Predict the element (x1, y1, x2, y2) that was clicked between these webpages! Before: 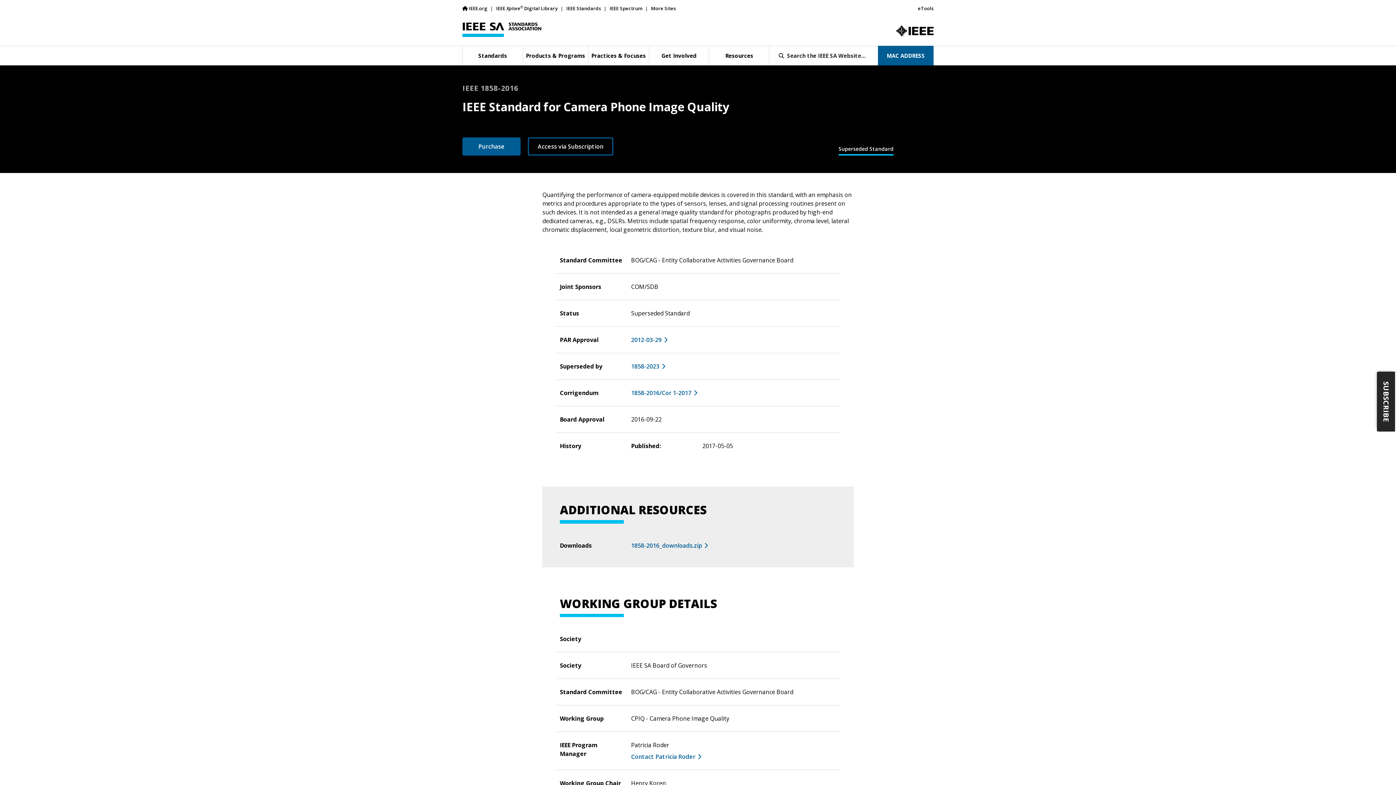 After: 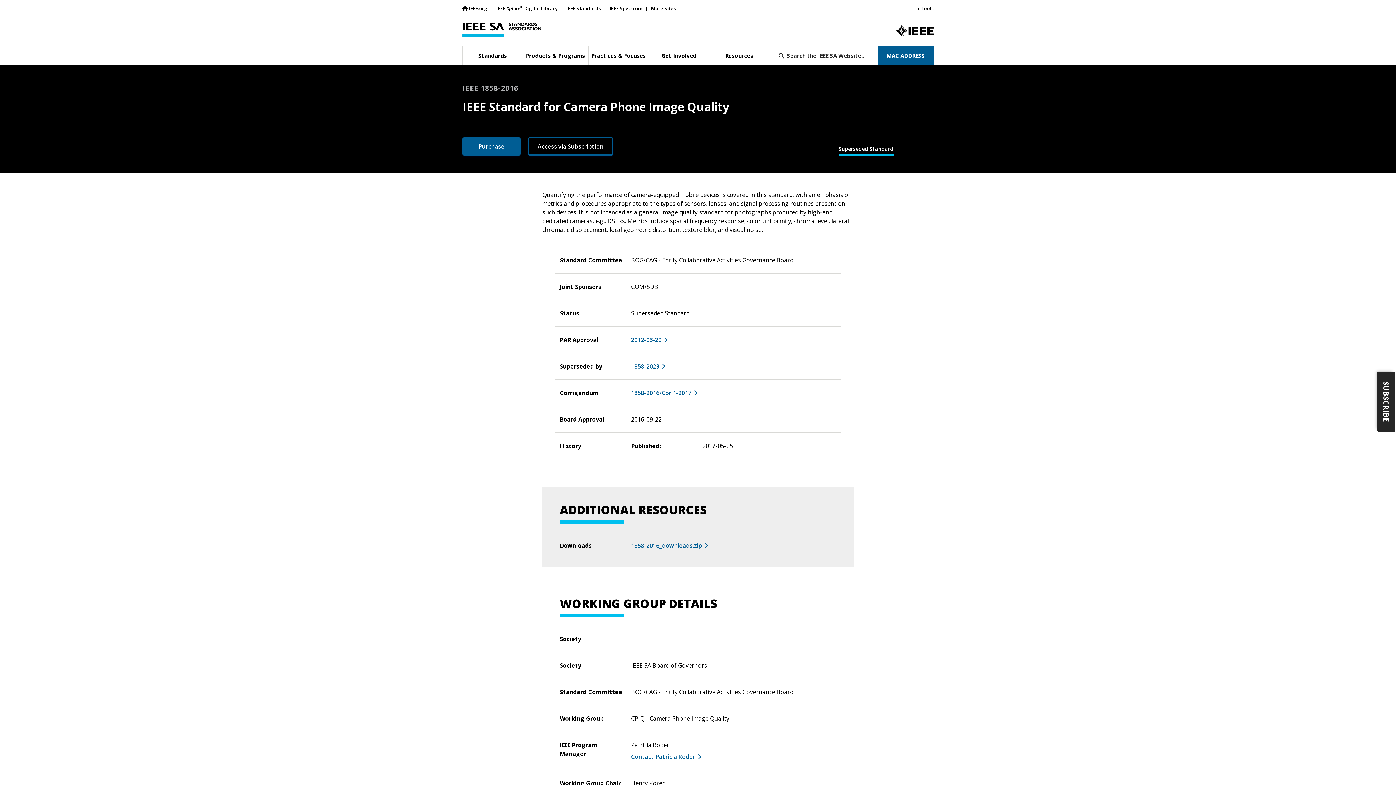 Action: label: More Sites (opens in new tab) bbox: (651, 3, 676, 13)